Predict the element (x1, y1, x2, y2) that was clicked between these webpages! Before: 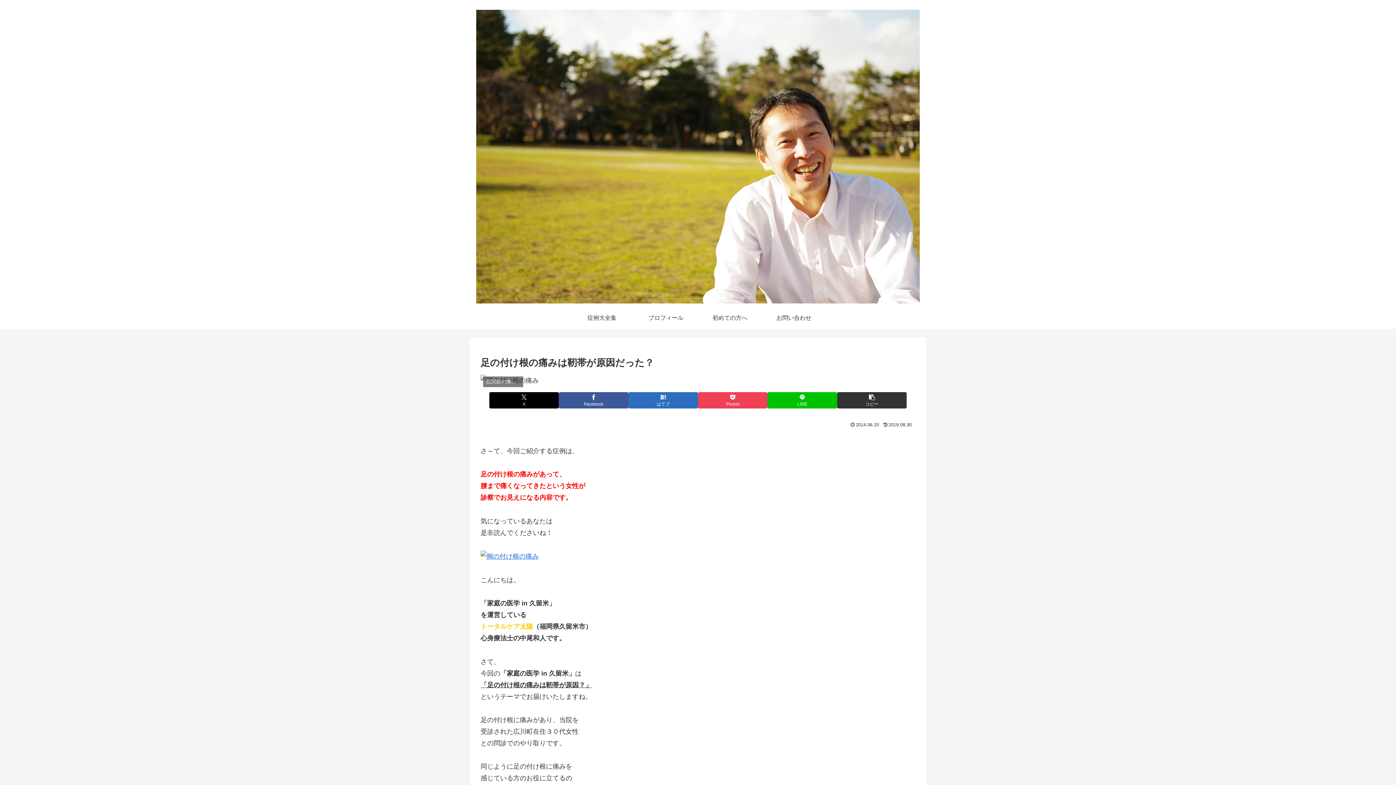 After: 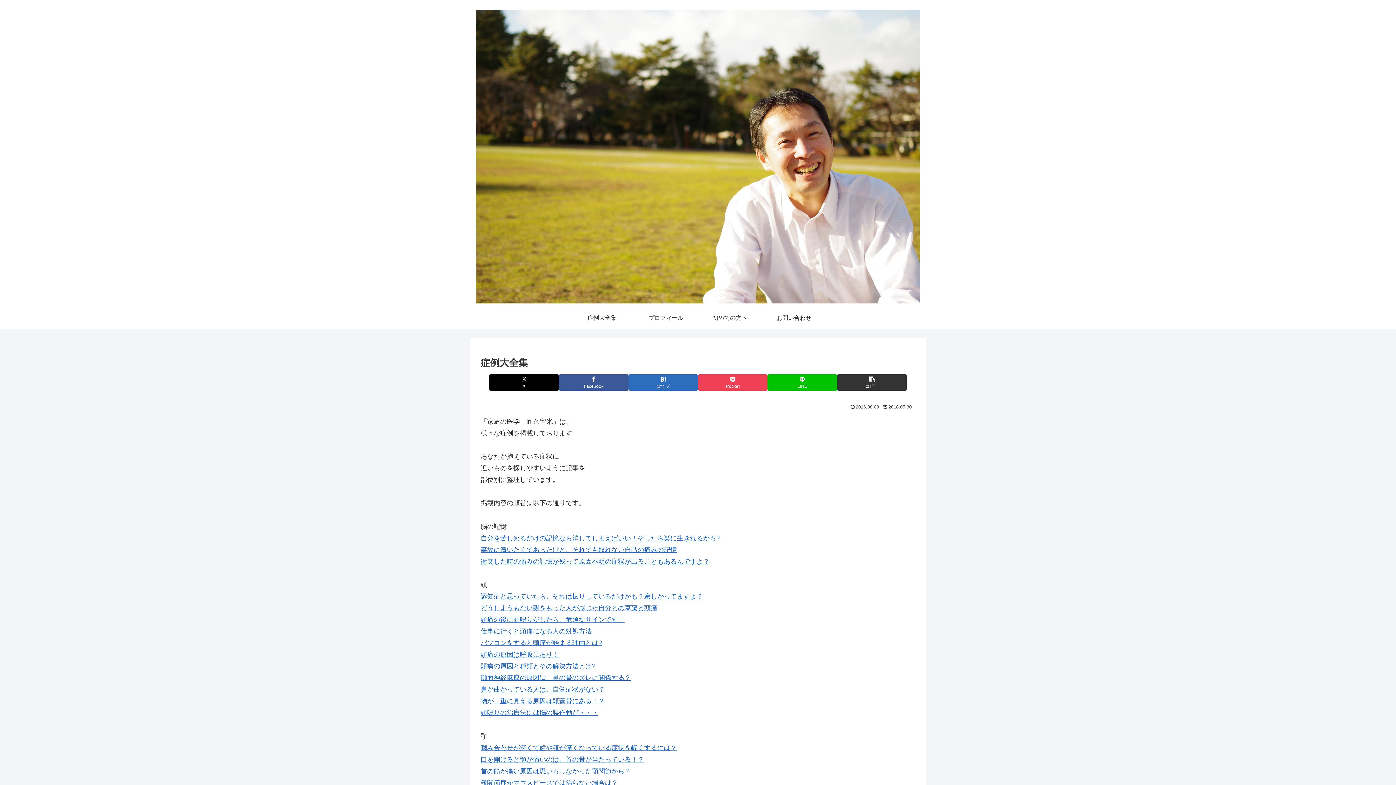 Action: bbox: (469, 9, 926, 303)